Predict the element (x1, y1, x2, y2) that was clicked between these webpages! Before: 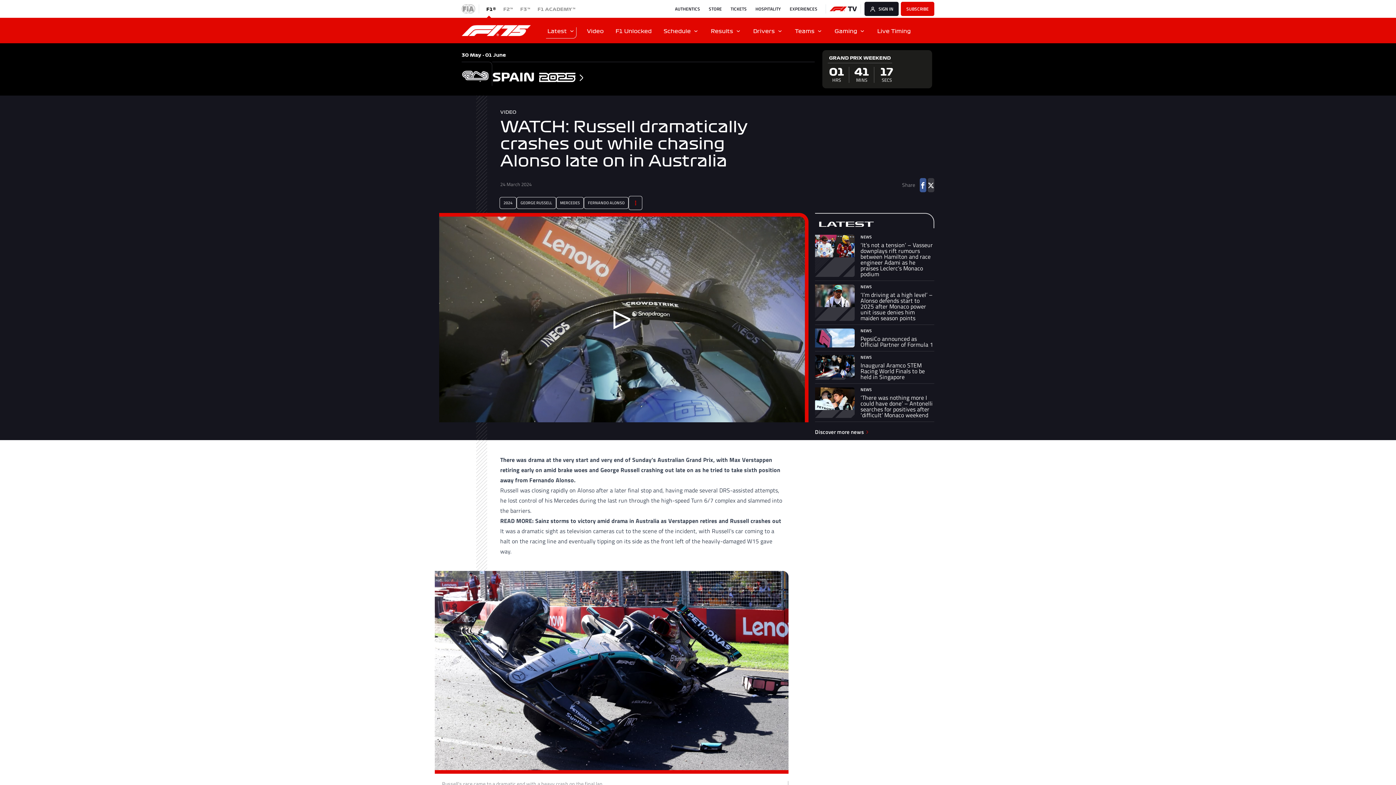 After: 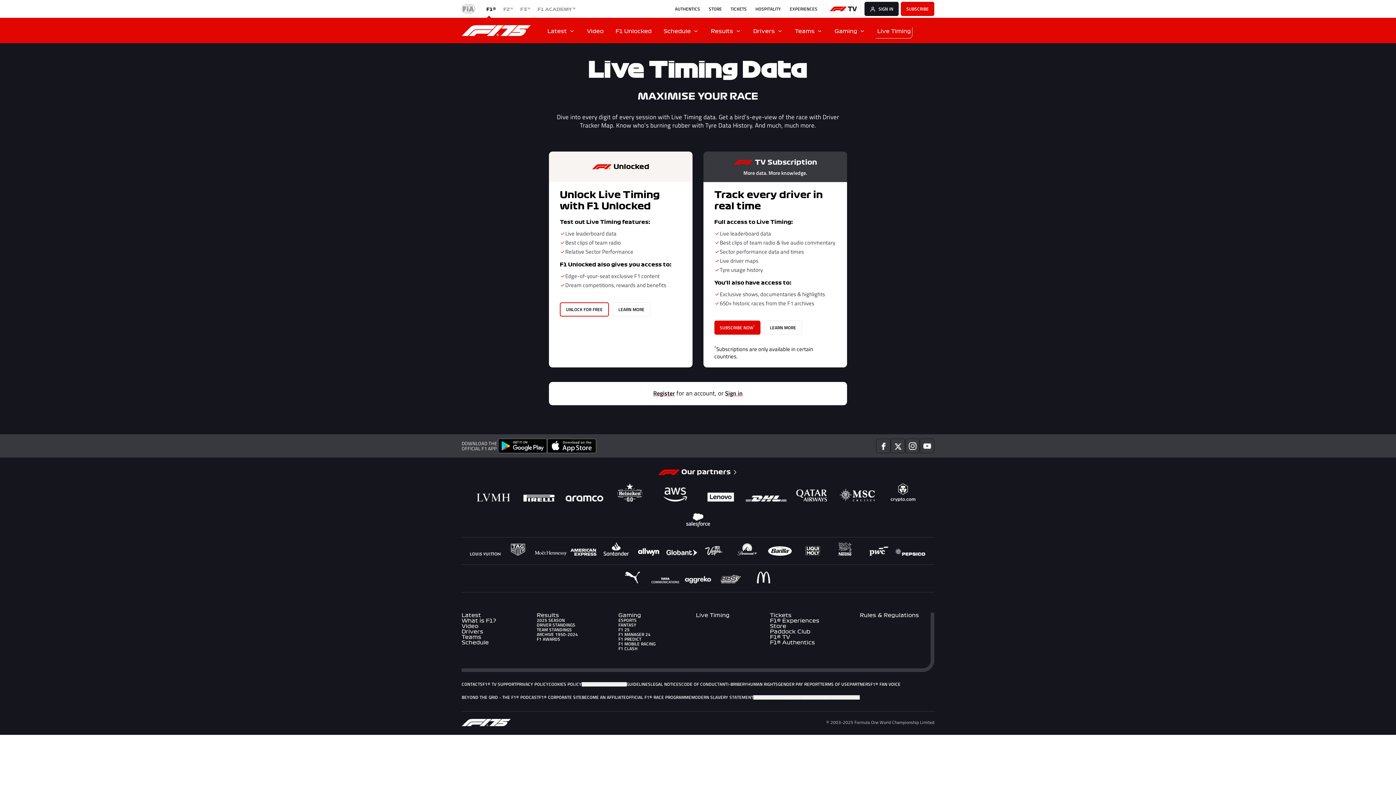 Action: label: Live Timing bbox: (871, 17, 917, 43)